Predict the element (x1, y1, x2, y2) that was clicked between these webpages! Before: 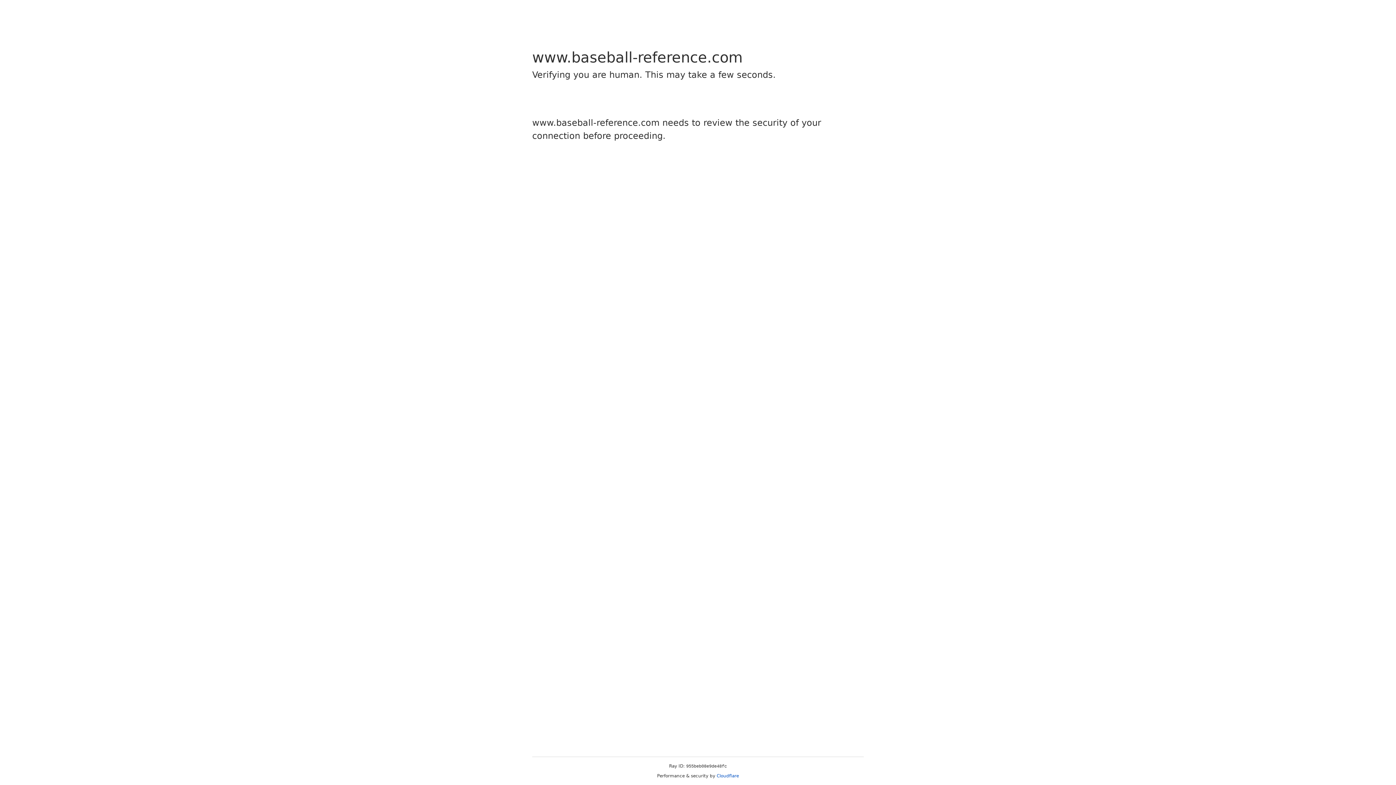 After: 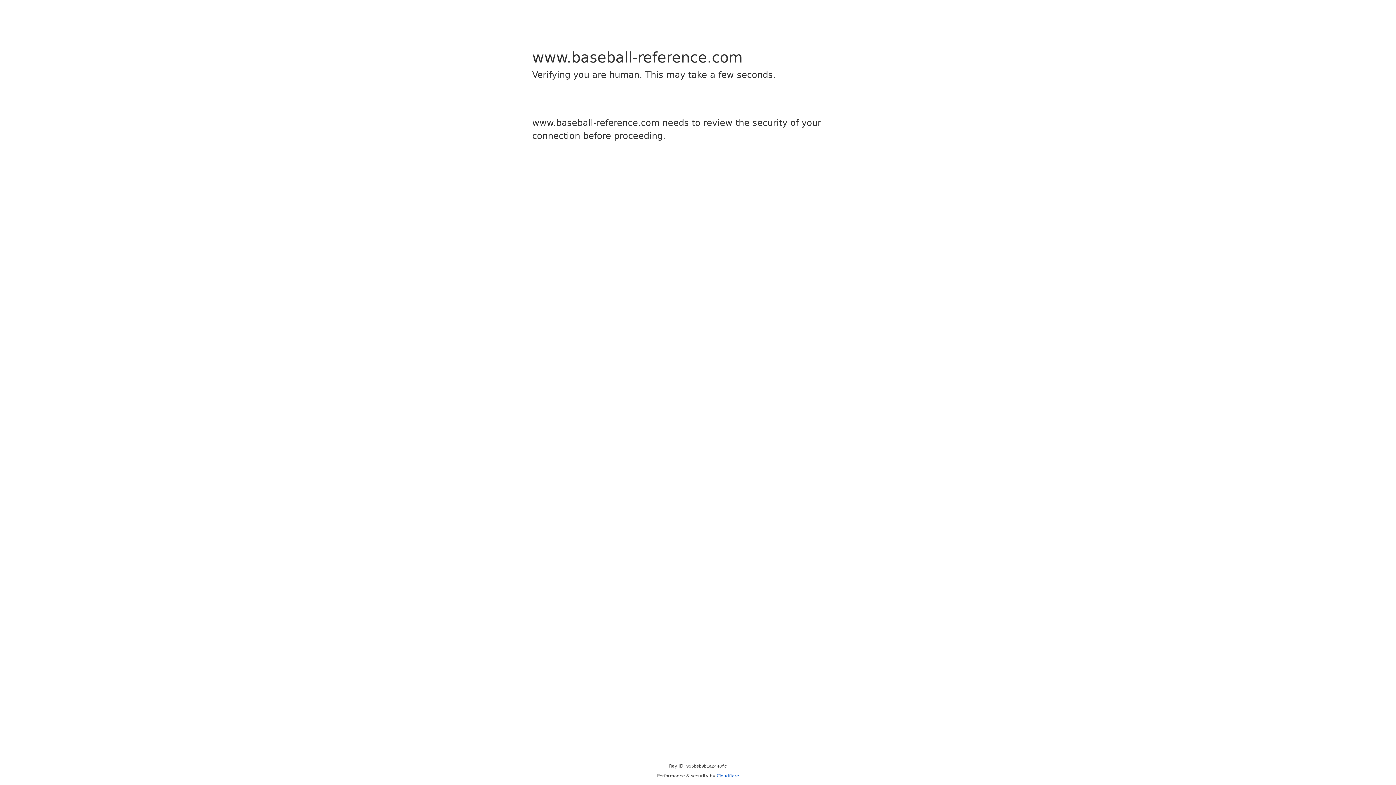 Action: bbox: (716, 773, 739, 778) label: Cloudflare